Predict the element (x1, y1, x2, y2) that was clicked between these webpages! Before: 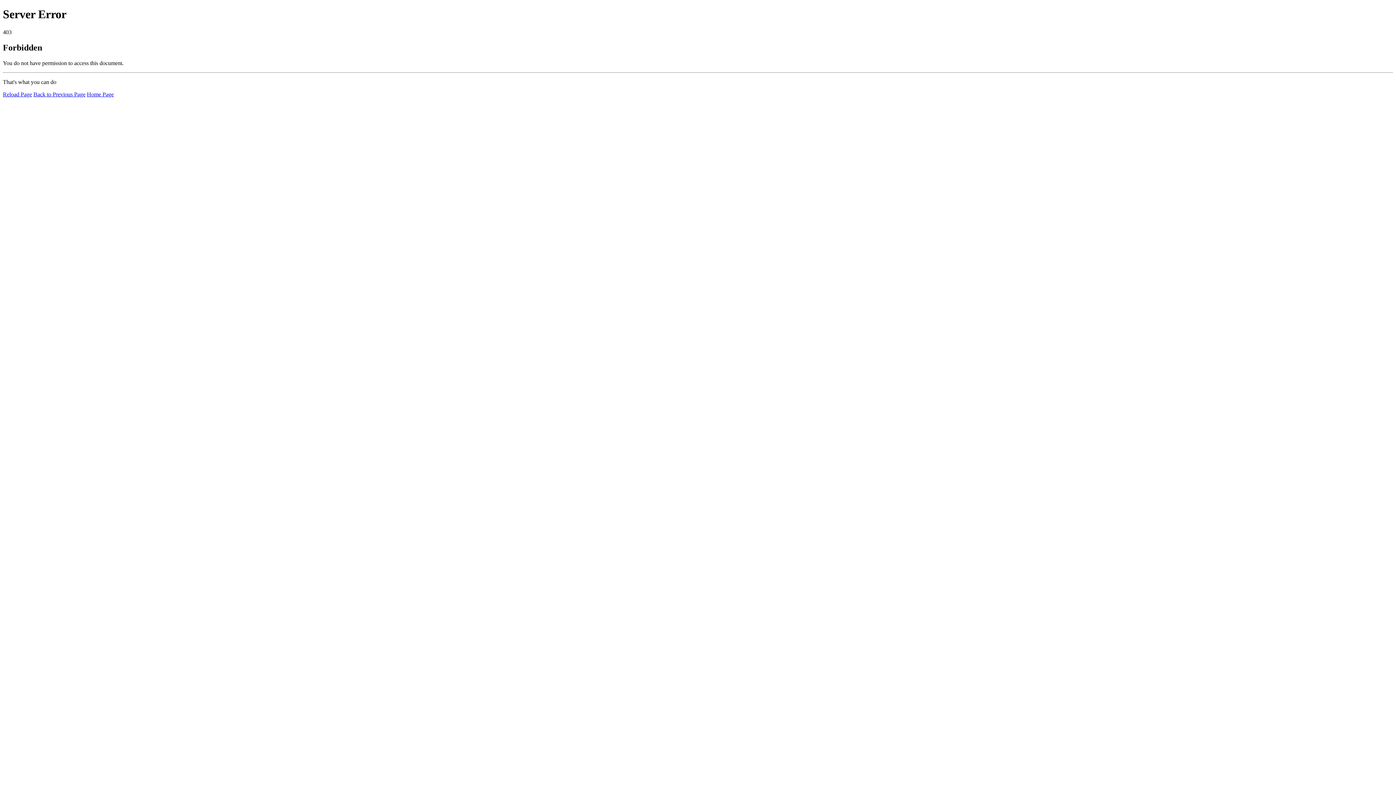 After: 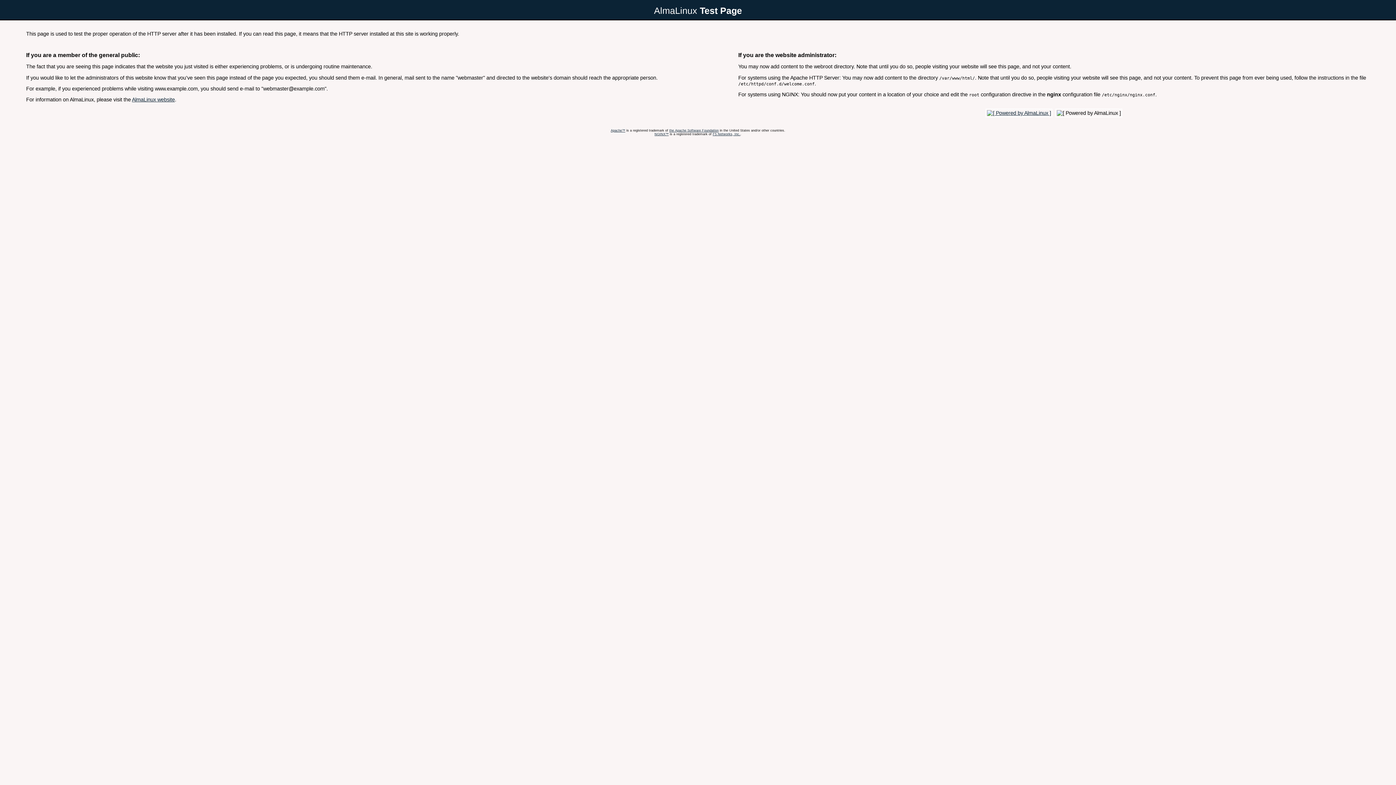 Action: label: Home Page bbox: (86, 91, 113, 97)